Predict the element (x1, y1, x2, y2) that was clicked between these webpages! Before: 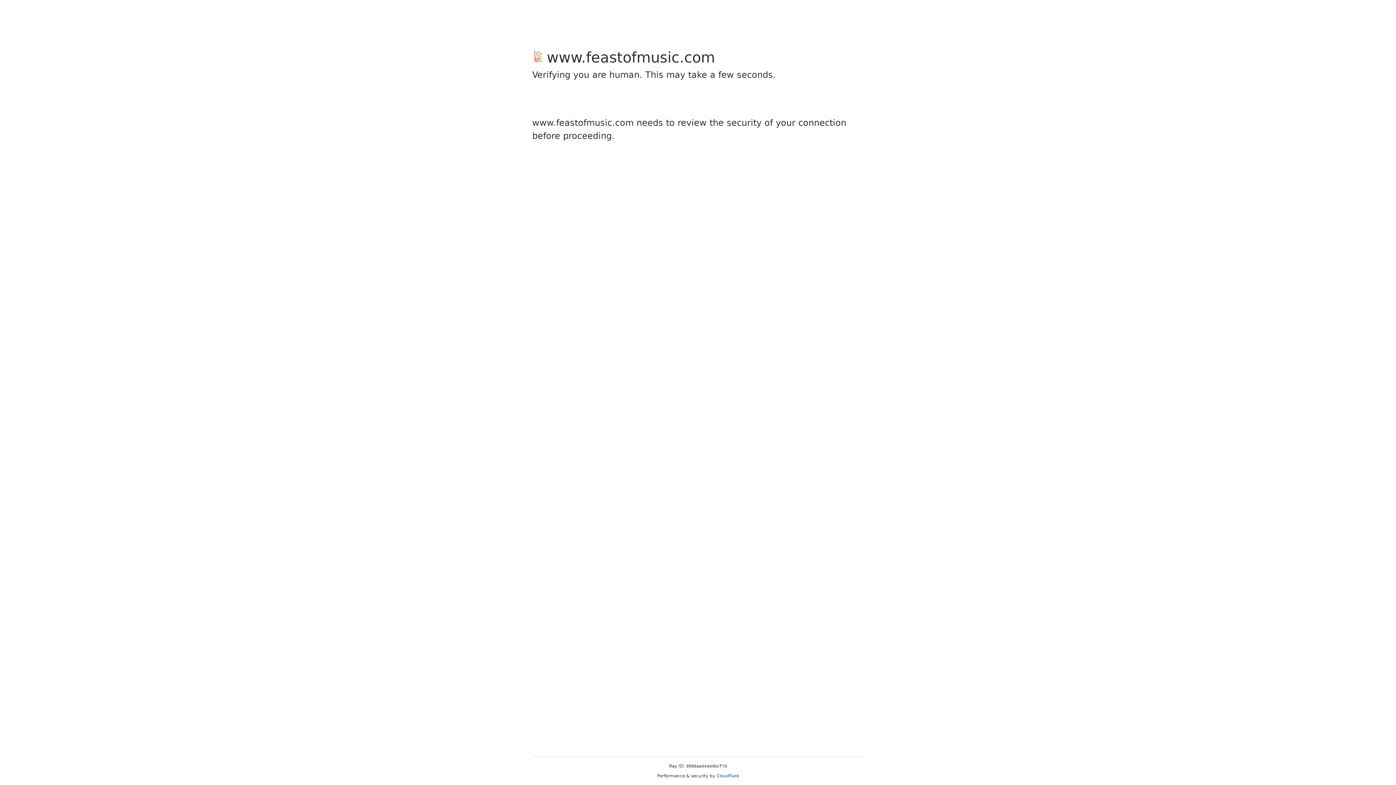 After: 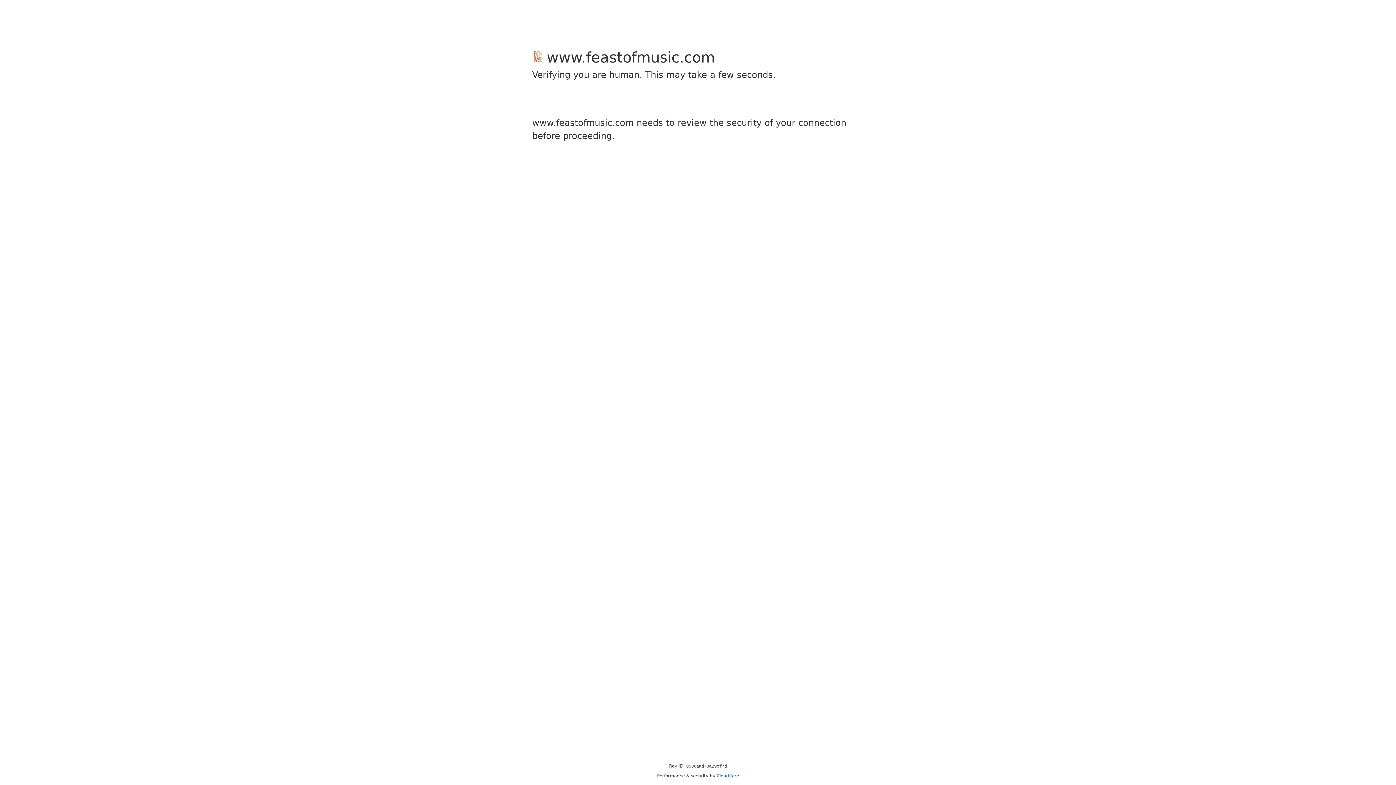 Action: label: Cloudflare bbox: (716, 773, 739, 778)